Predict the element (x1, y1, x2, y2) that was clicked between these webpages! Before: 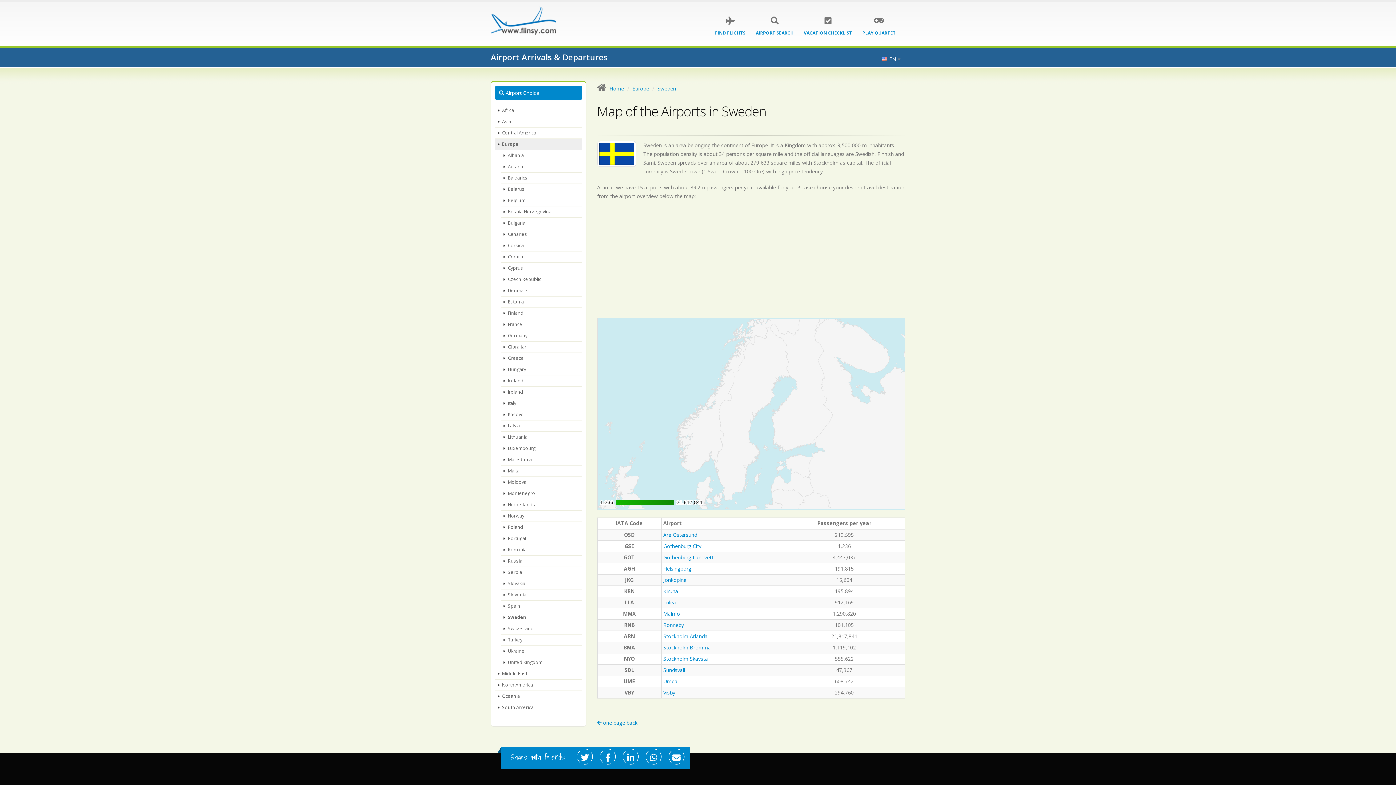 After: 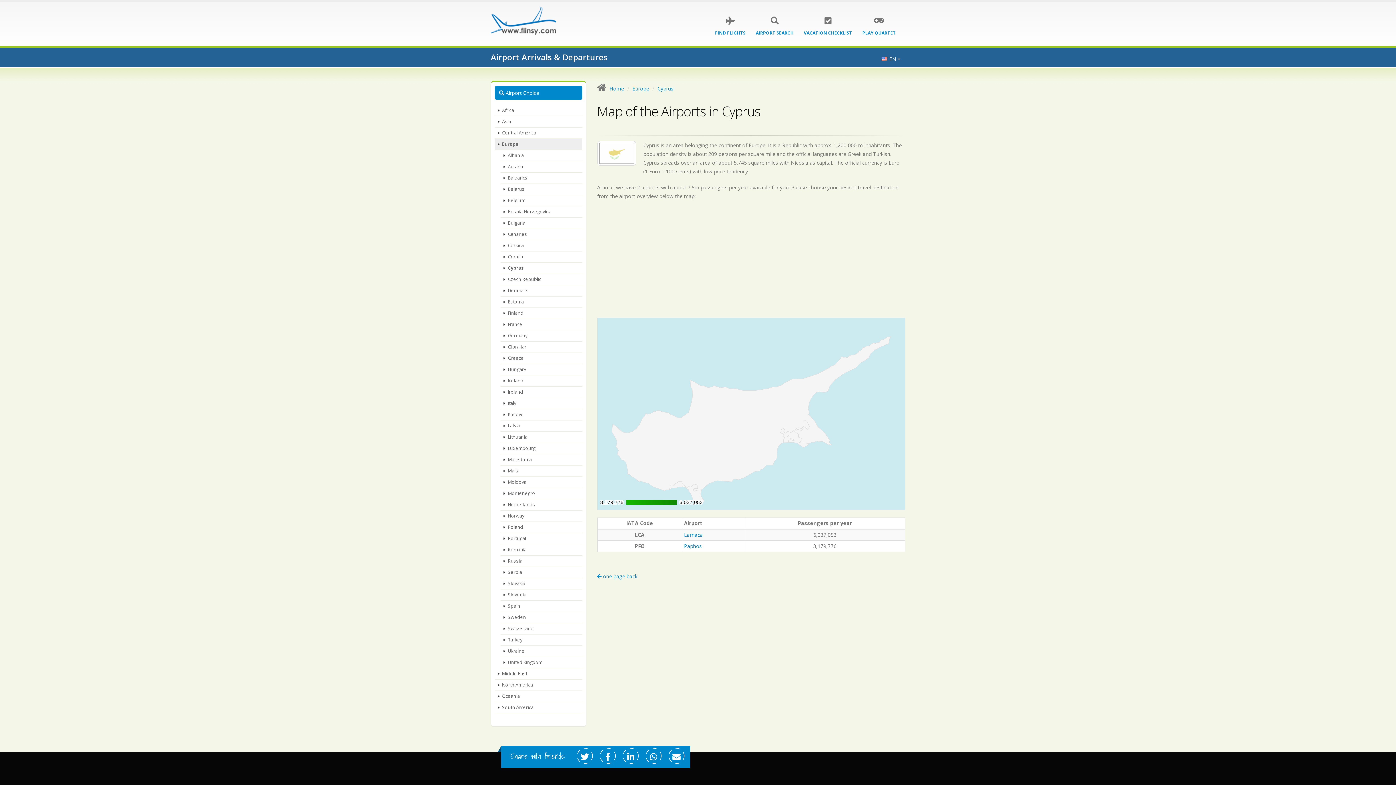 Action: label: Cyprus bbox: (500, 262, 582, 274)